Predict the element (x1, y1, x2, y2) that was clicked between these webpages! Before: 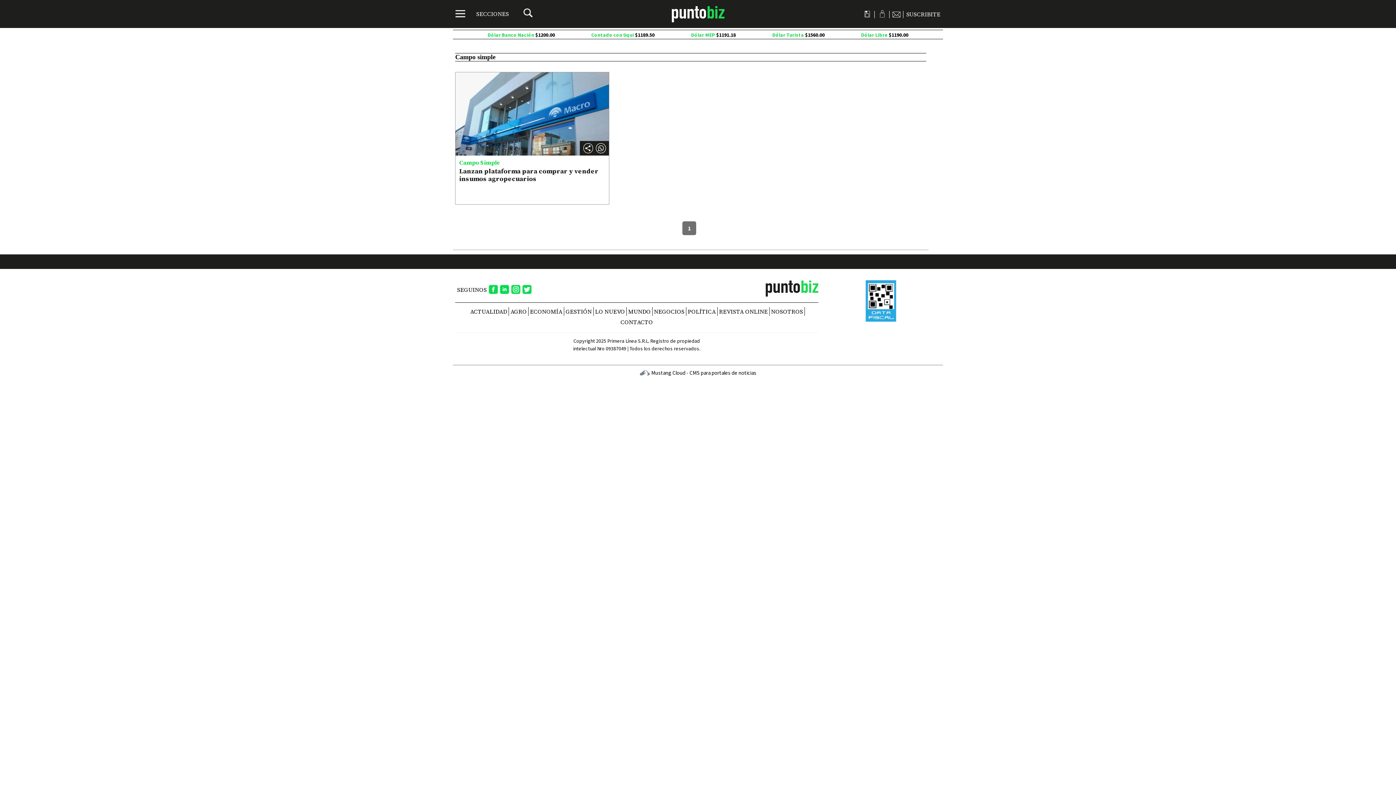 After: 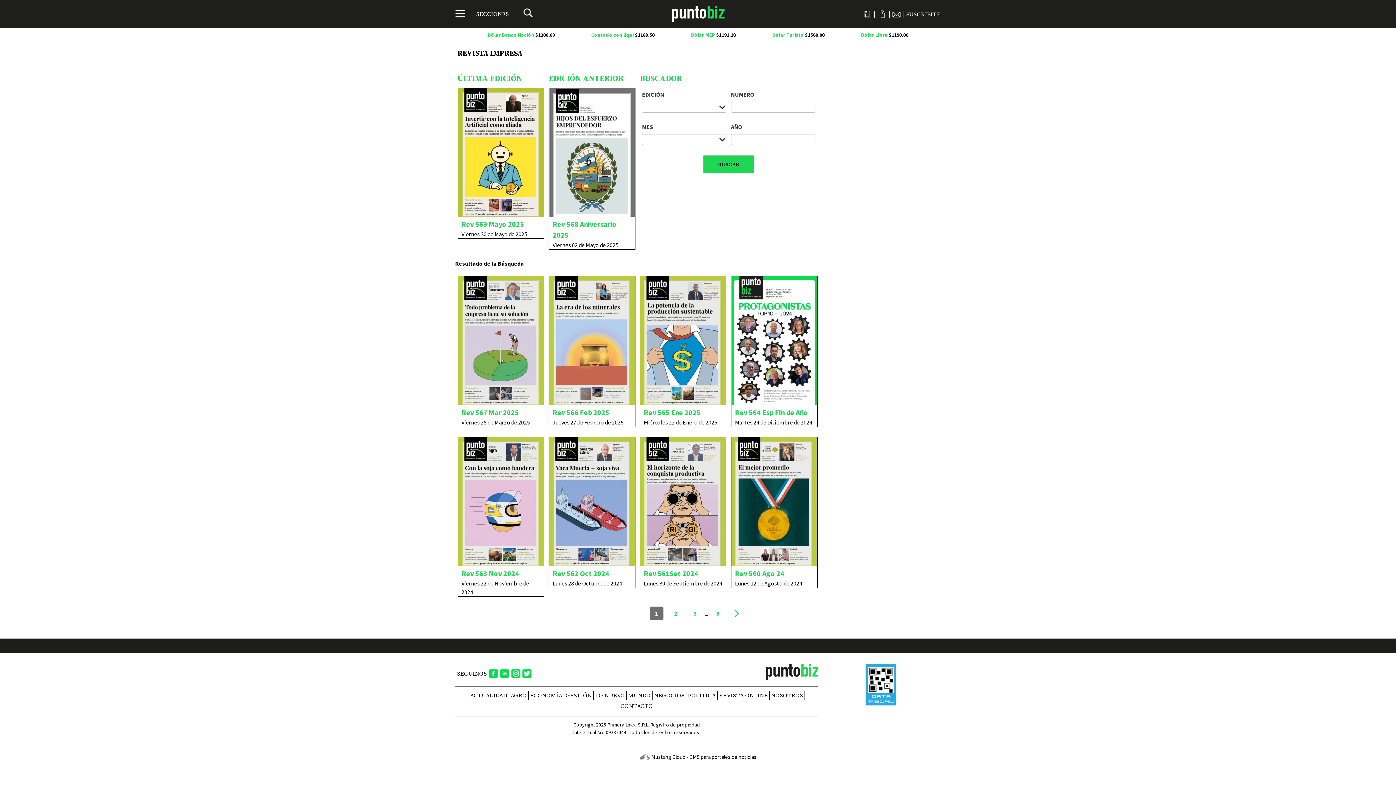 Action: bbox: (863, 10, 871, 17)